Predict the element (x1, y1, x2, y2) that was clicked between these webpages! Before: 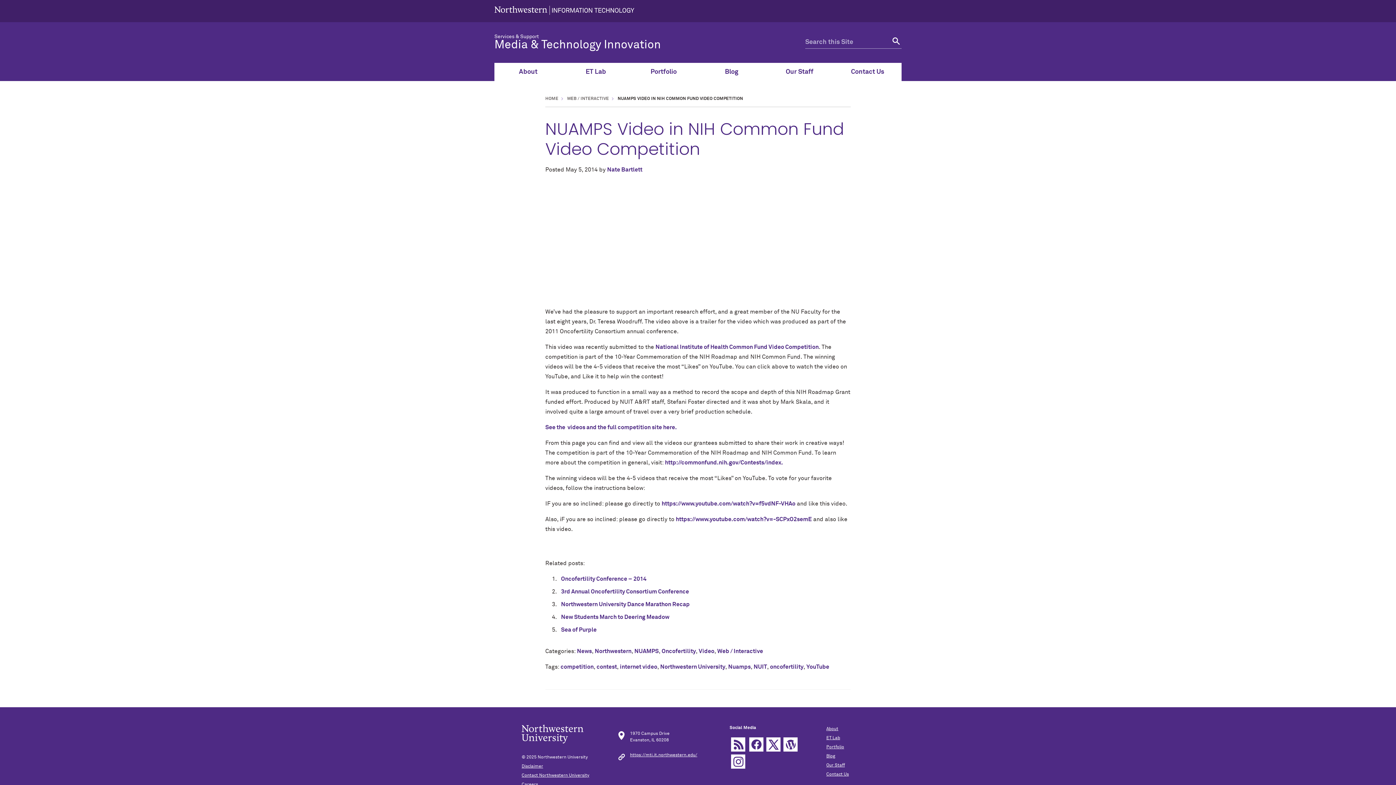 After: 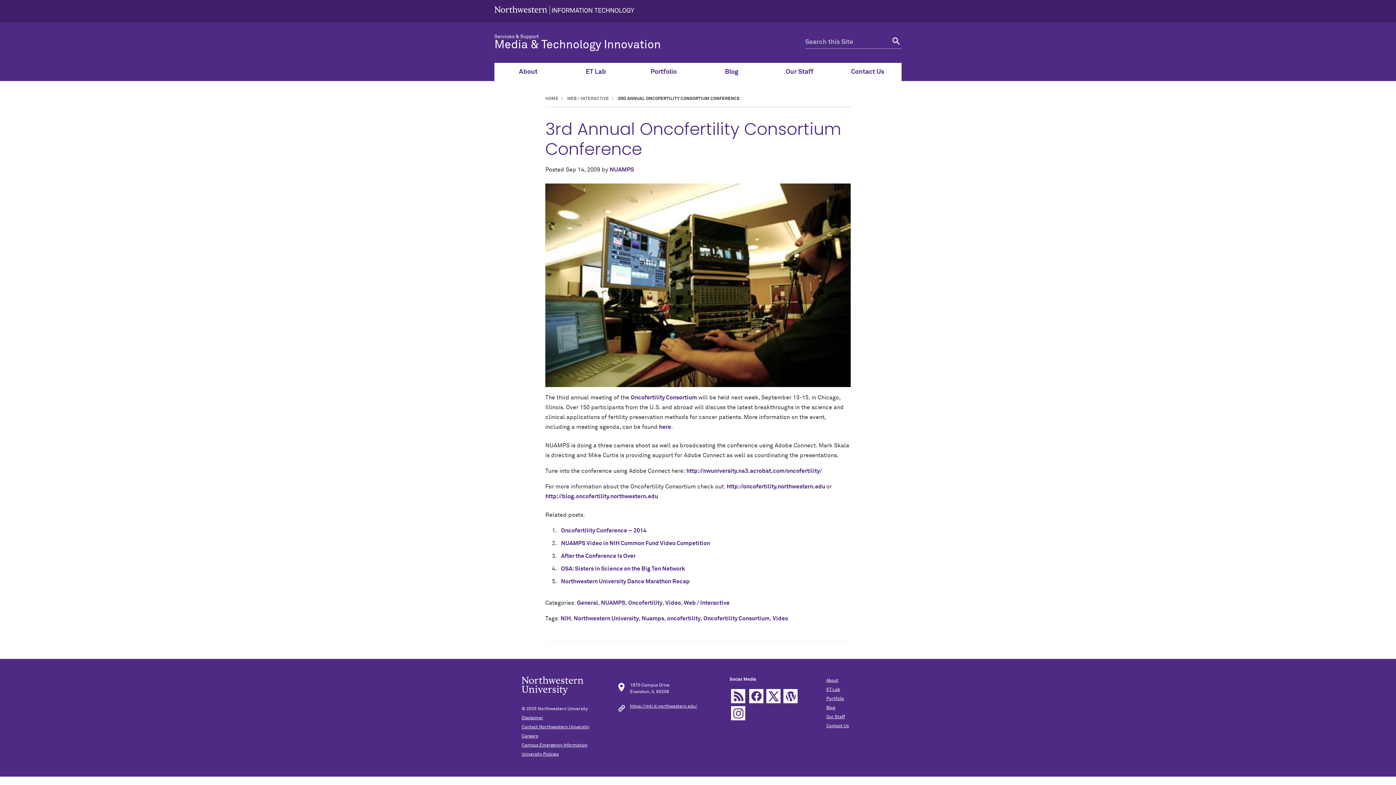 Action: bbox: (561, 589, 689, 594) label: 3rd Annual Oncofertility Consortium Conference